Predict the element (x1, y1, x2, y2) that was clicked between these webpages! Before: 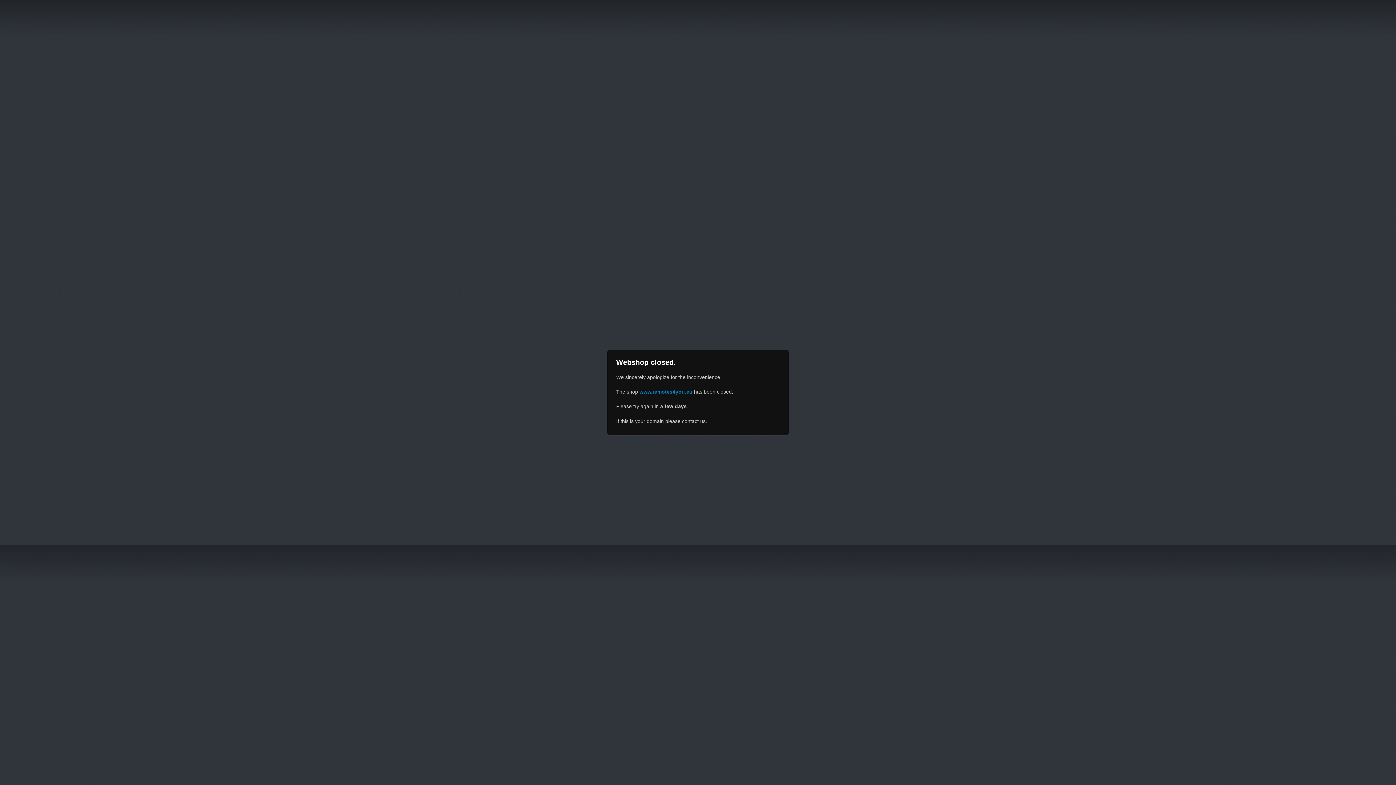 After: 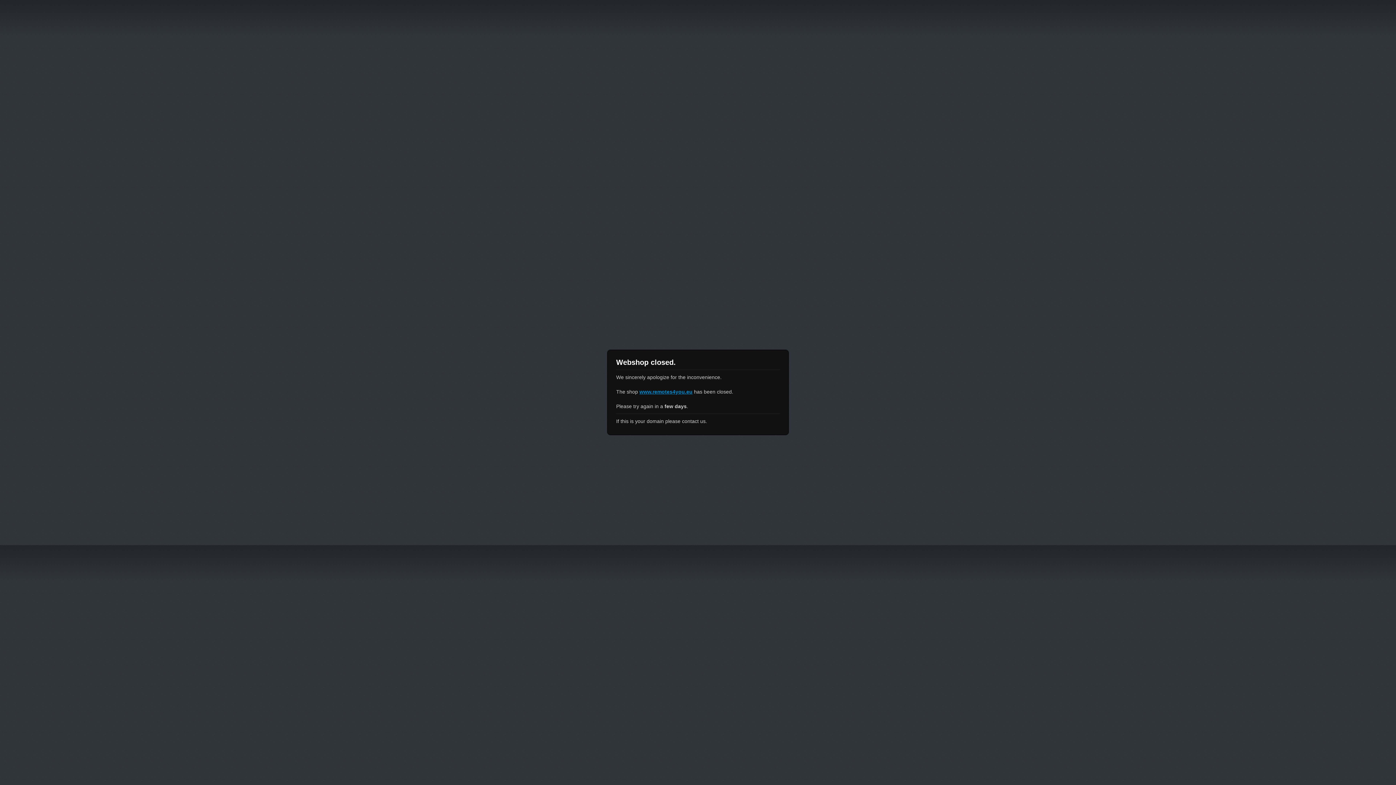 Action: bbox: (639, 389, 692, 394) label: www.remotes4you.eu